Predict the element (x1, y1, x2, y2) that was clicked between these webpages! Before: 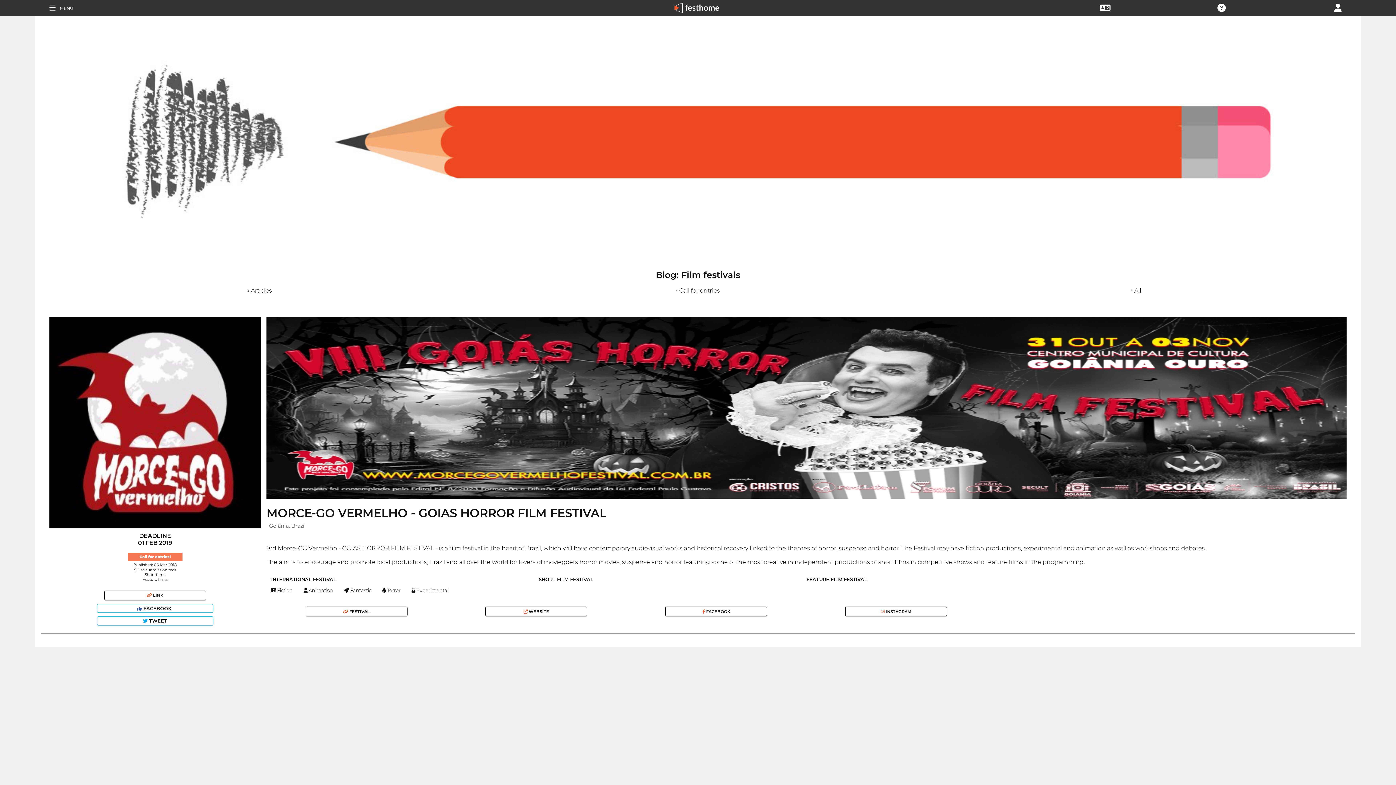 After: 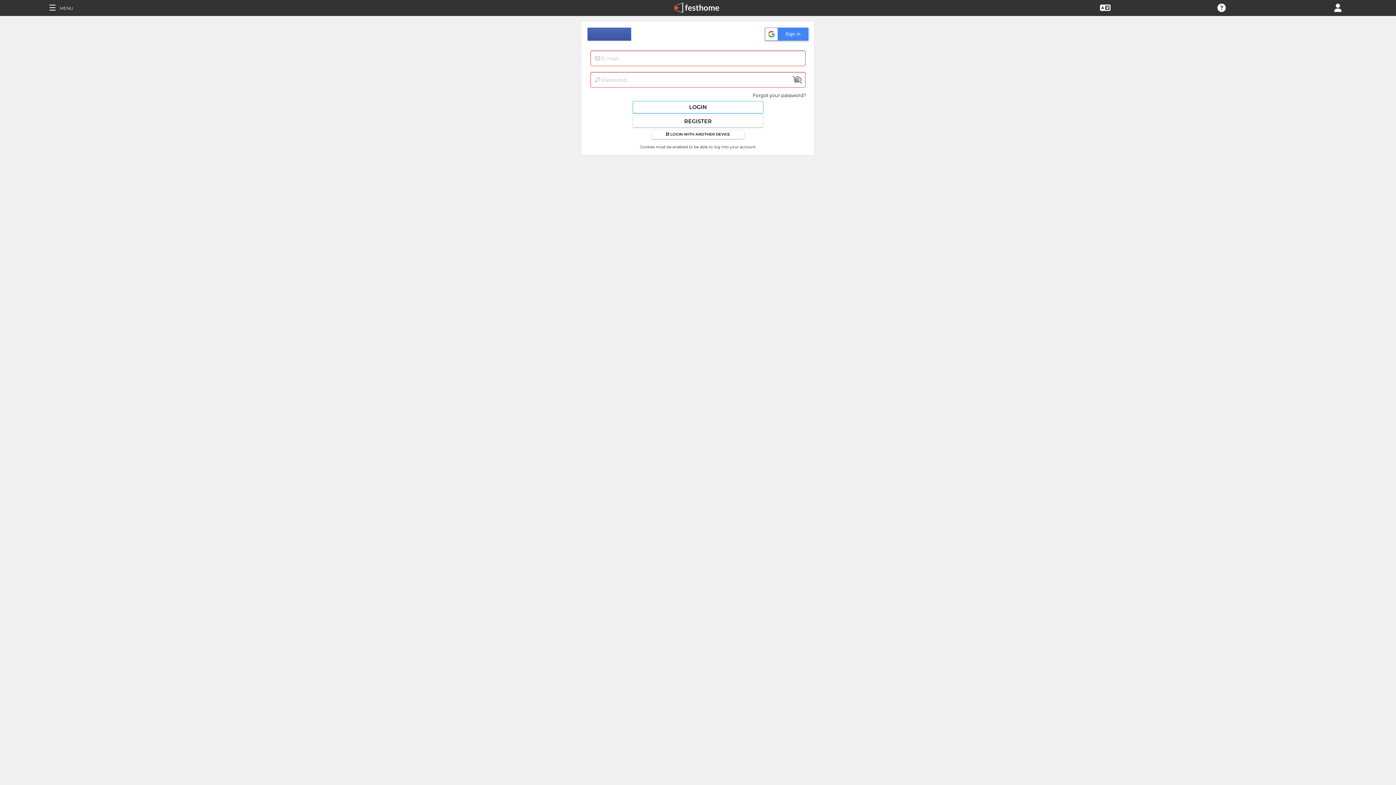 Action: bbox: (1334, 4, 1341, 10)